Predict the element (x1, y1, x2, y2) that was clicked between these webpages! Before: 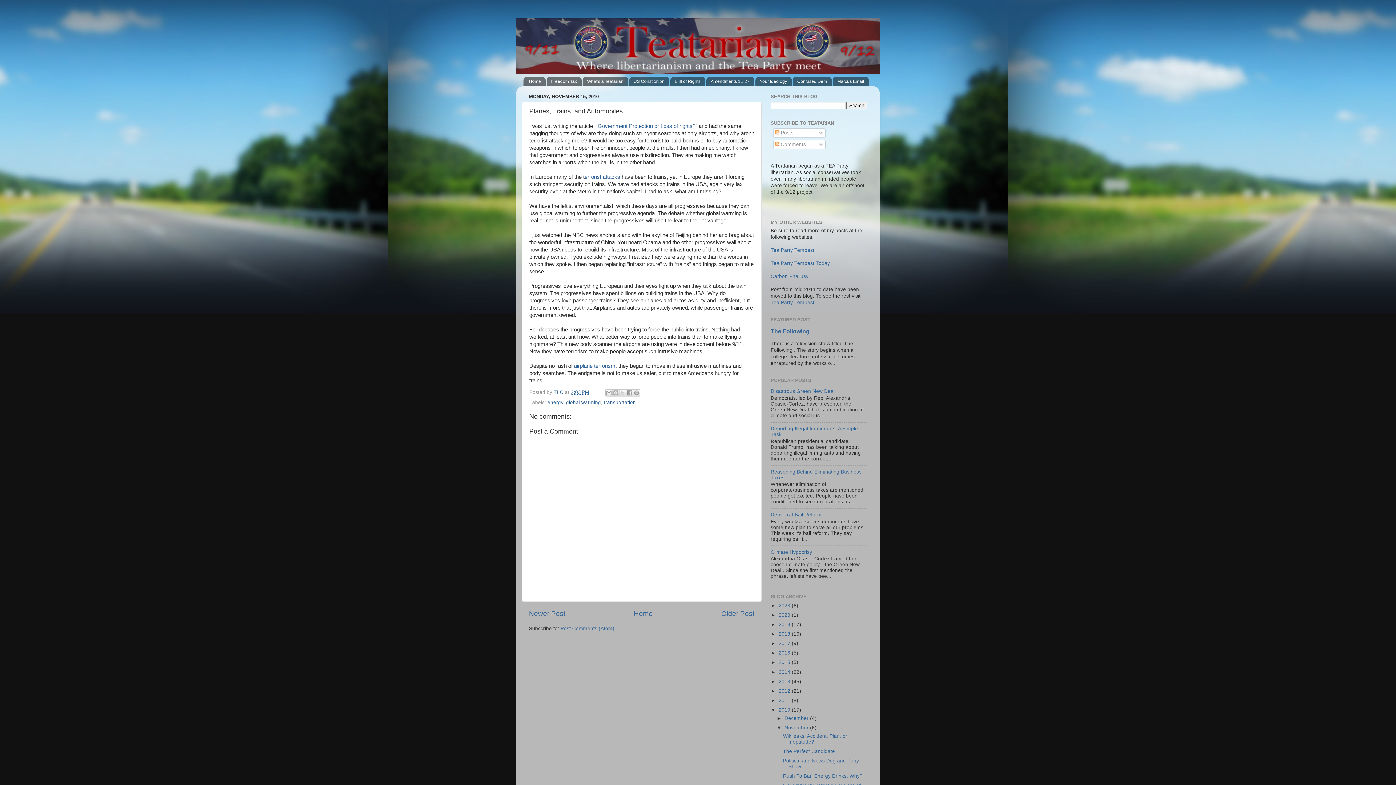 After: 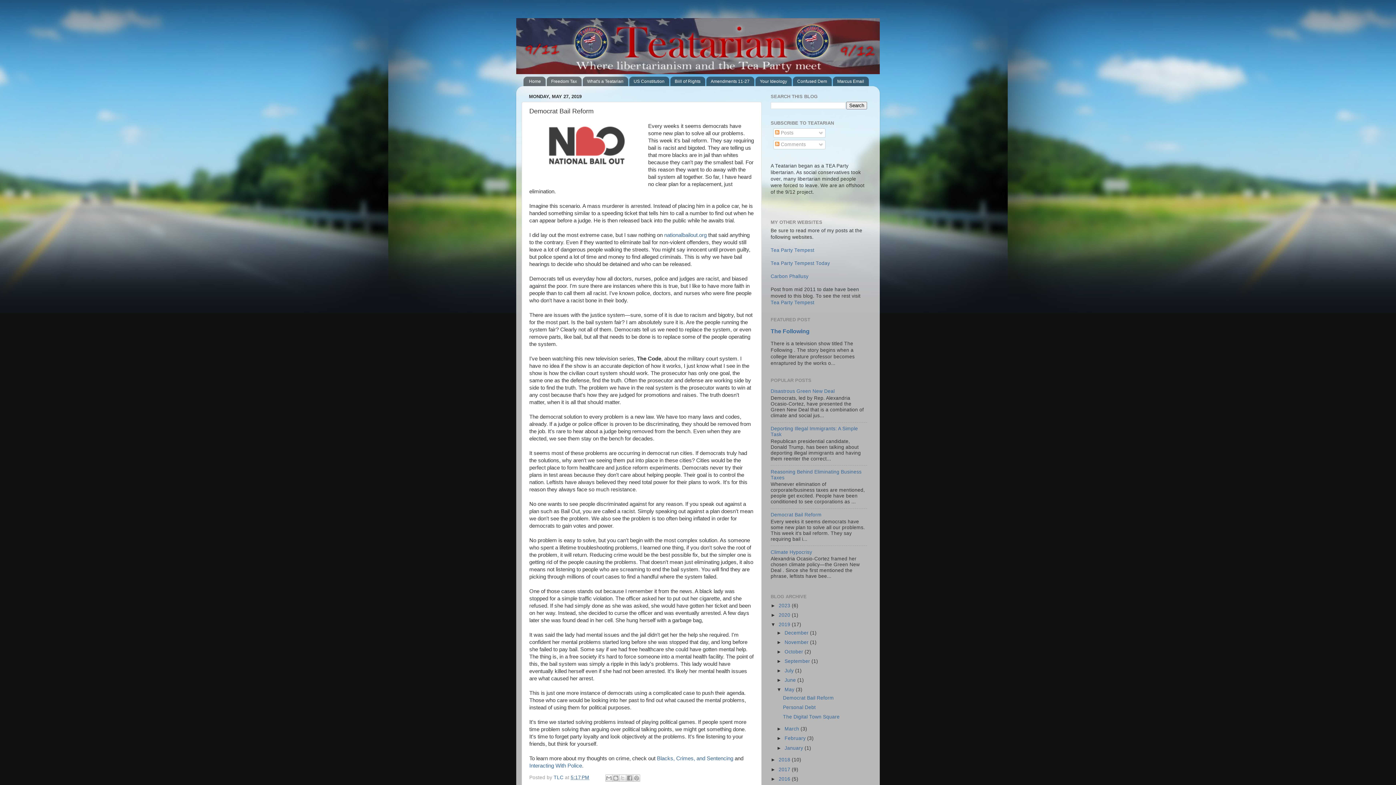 Action: bbox: (770, 512, 821, 517) label: Democrat Bail Reform